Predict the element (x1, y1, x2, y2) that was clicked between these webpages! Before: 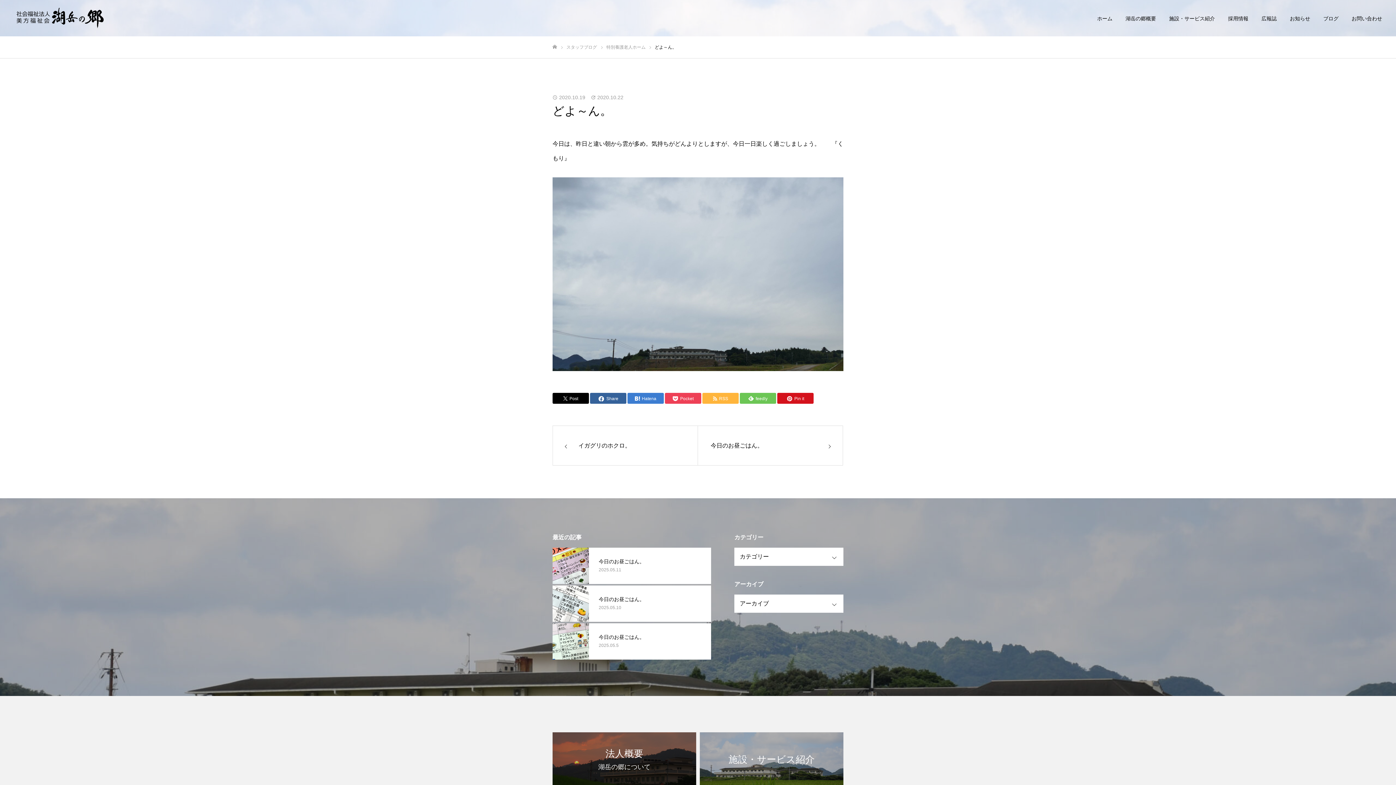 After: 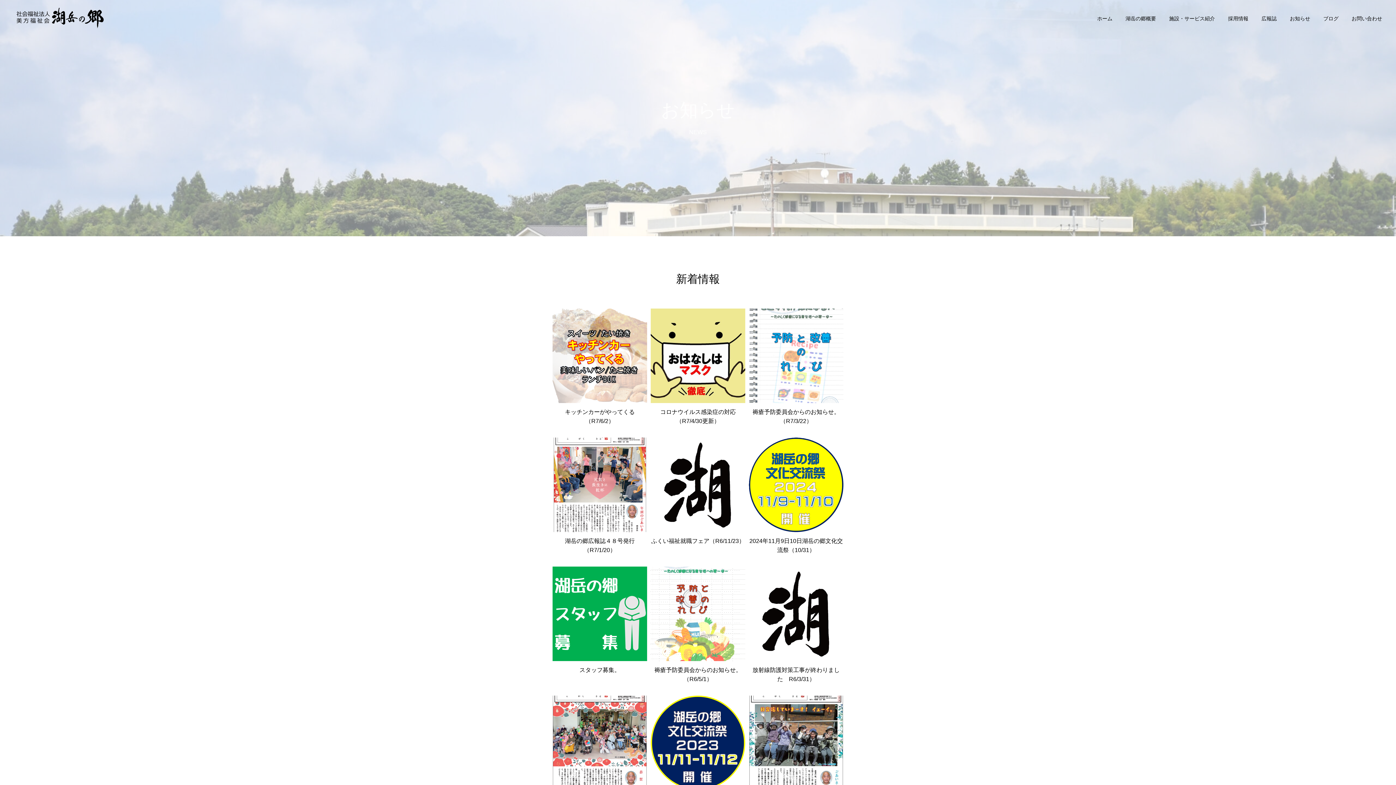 Action: bbox: (1283, 0, 1317, 36) label: お知らせ